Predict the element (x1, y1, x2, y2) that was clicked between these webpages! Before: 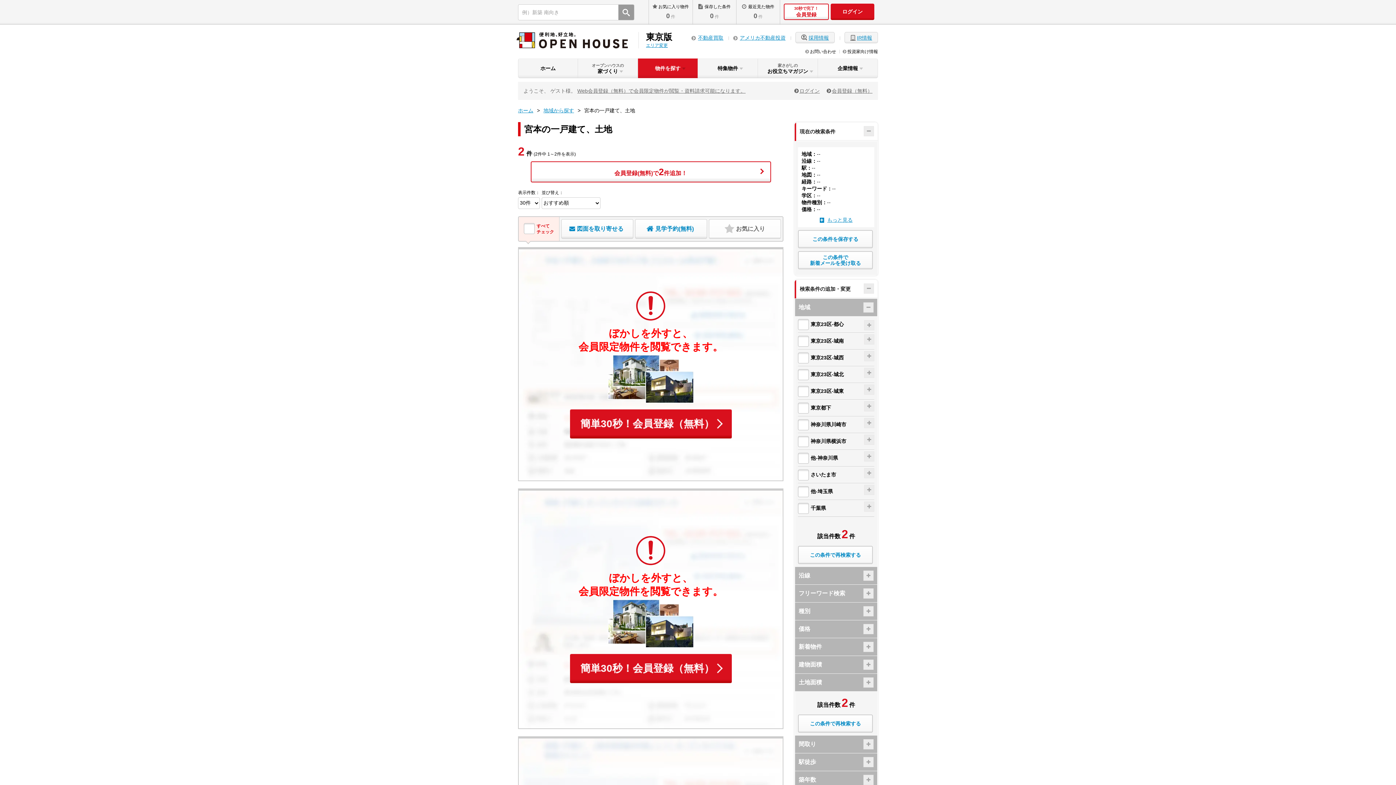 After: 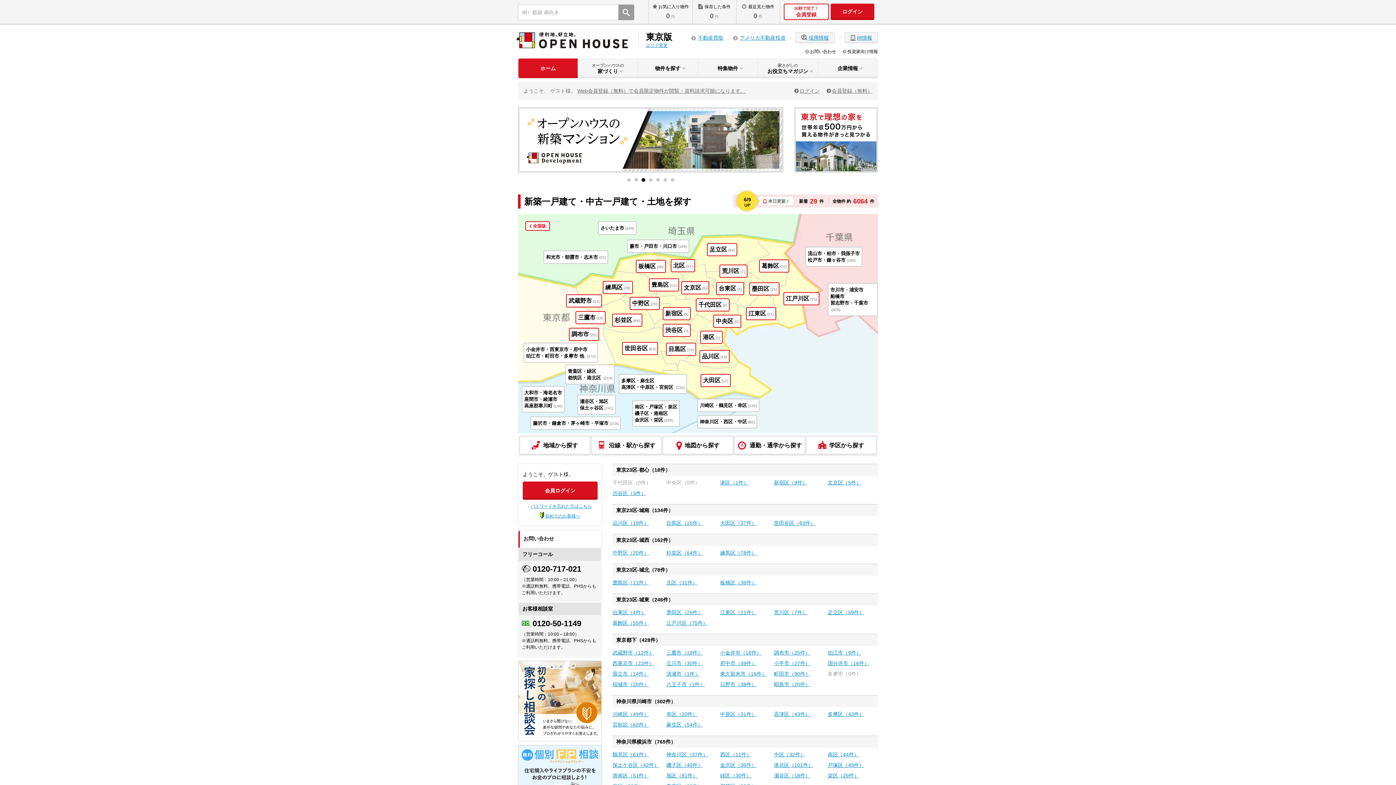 Action: bbox: (518, 32, 631, 48)